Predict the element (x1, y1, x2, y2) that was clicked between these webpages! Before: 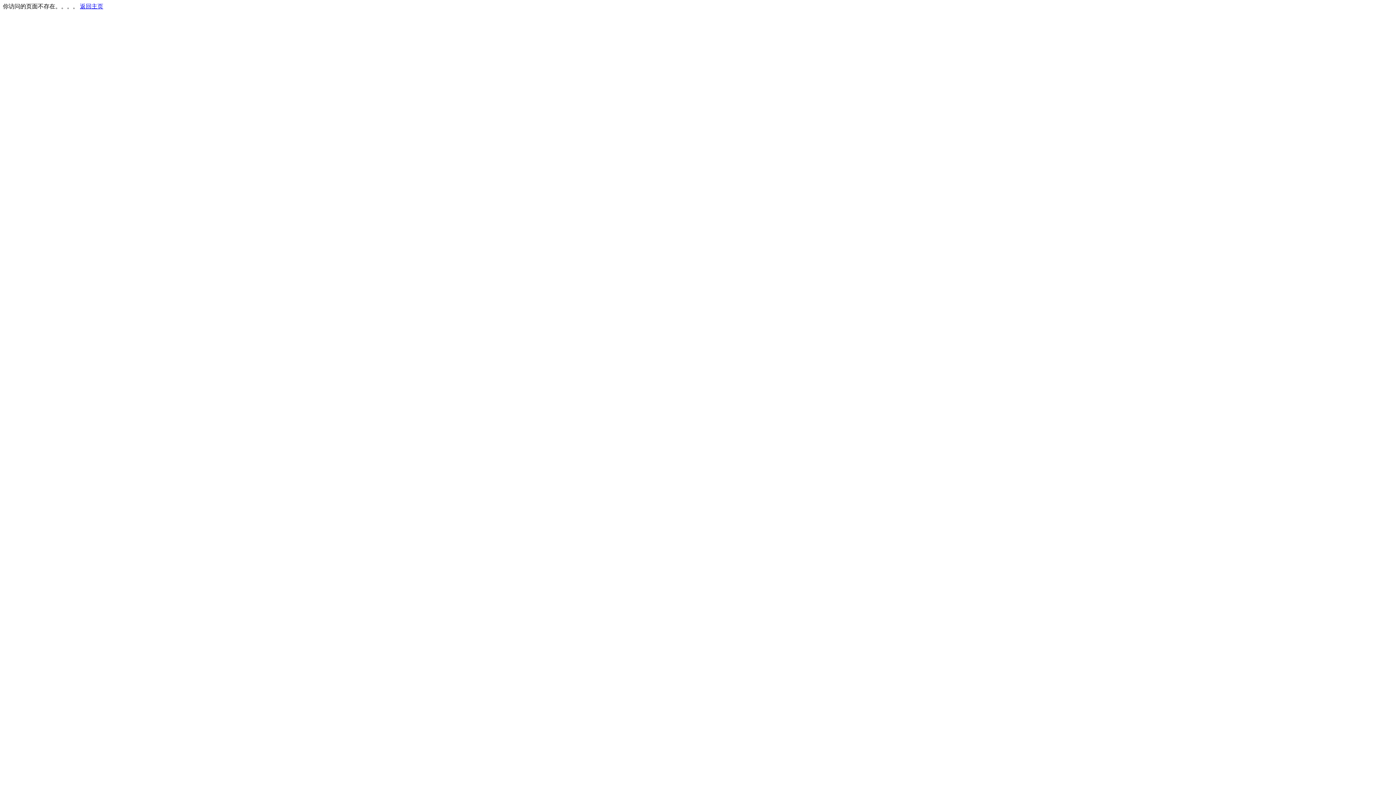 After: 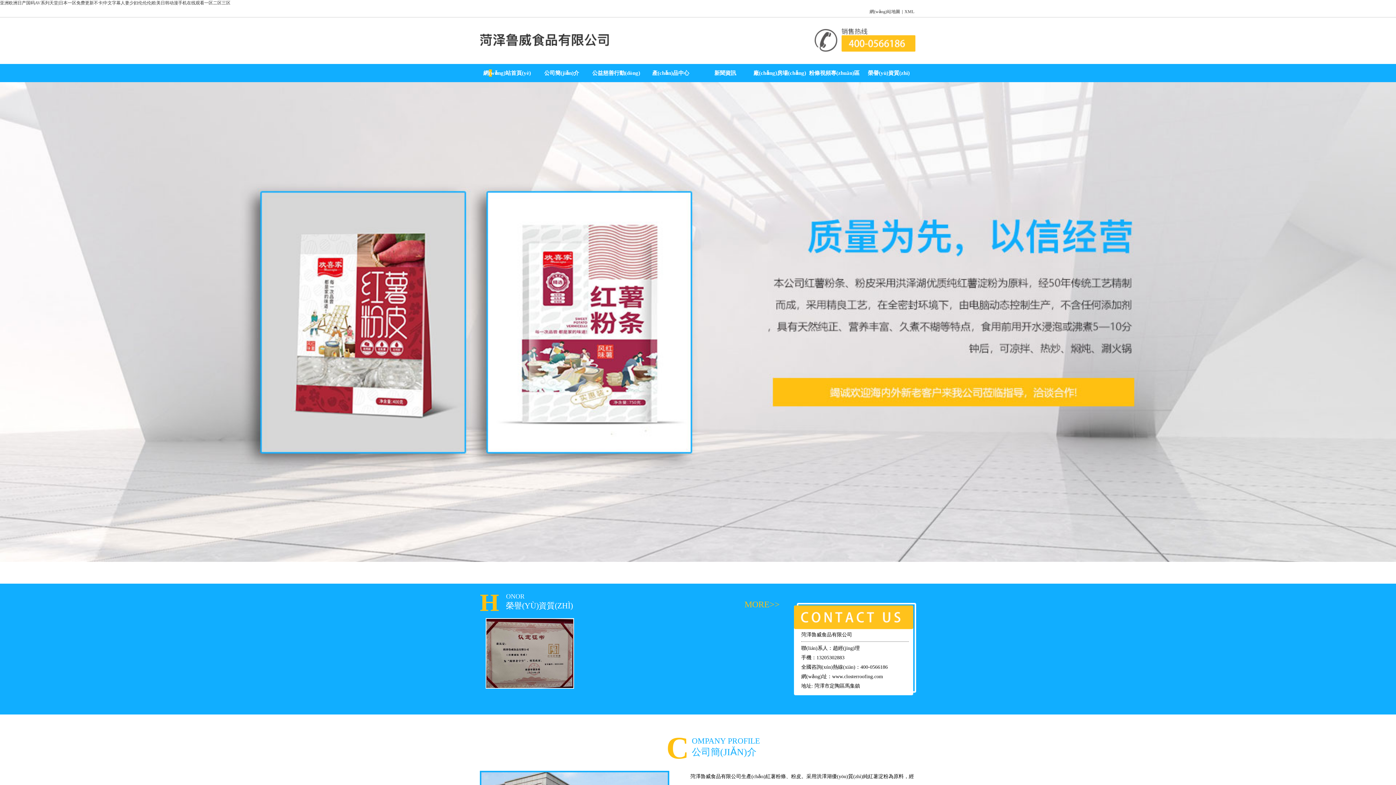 Action: label: 返回主页 bbox: (80, 3, 103, 9)